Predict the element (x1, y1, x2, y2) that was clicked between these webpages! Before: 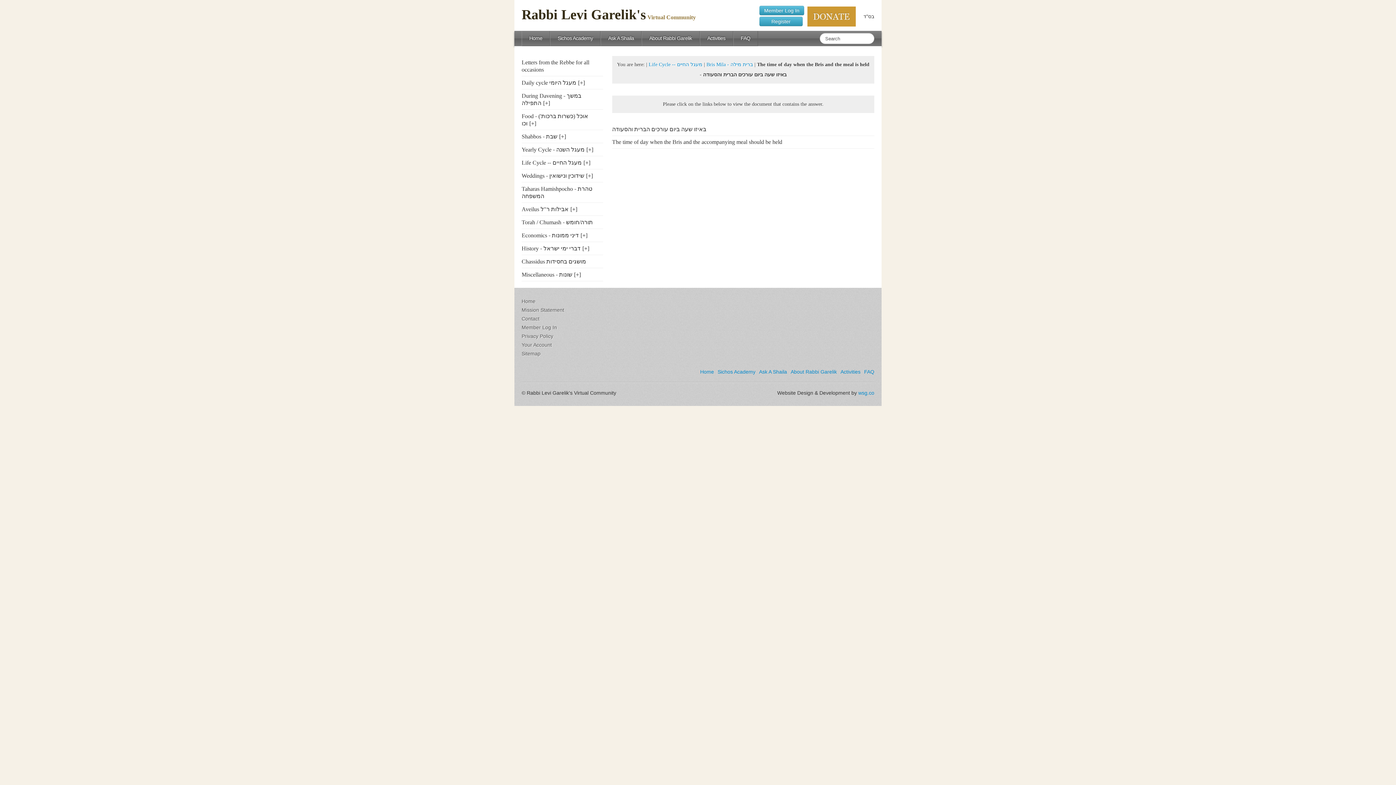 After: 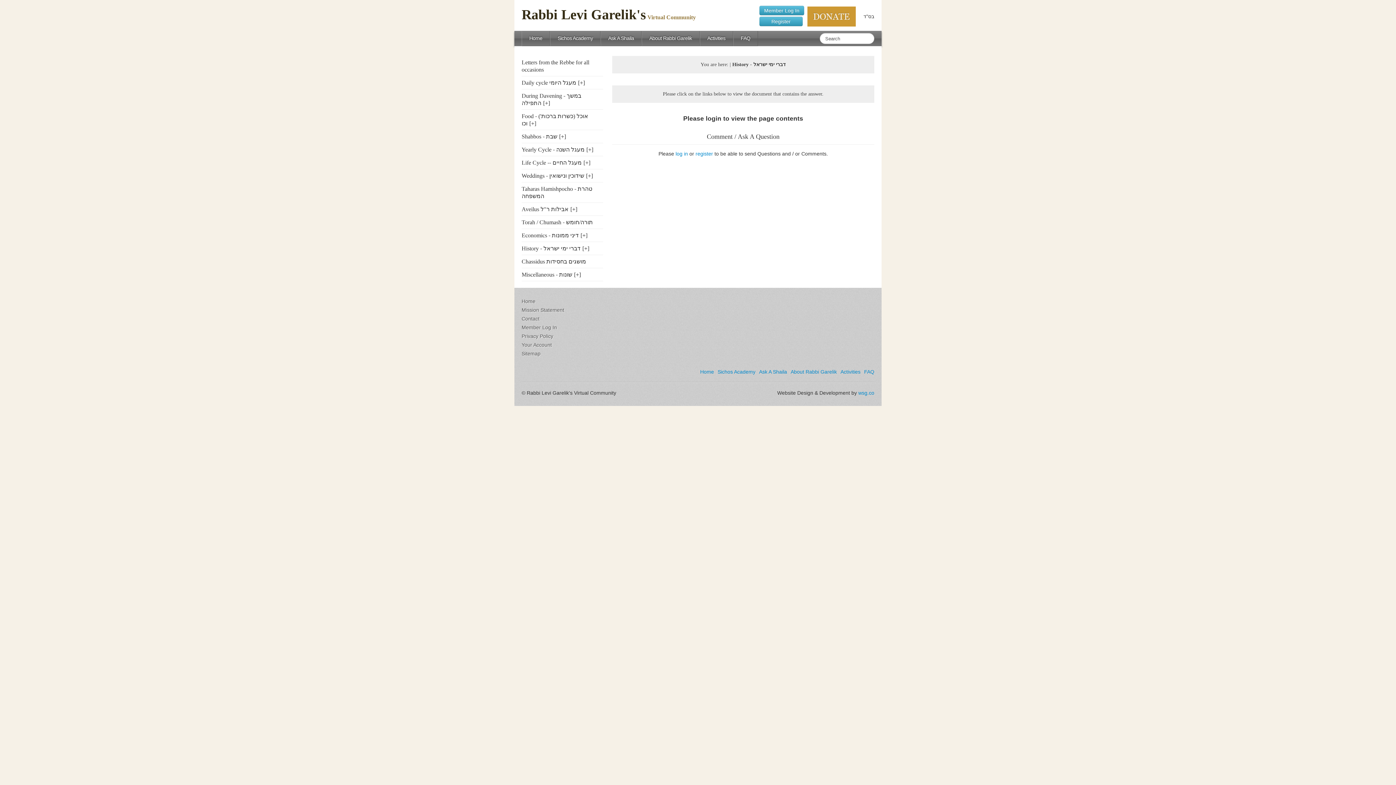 Action: label: History - דברי ימי ישראל bbox: (521, 245, 580, 251)